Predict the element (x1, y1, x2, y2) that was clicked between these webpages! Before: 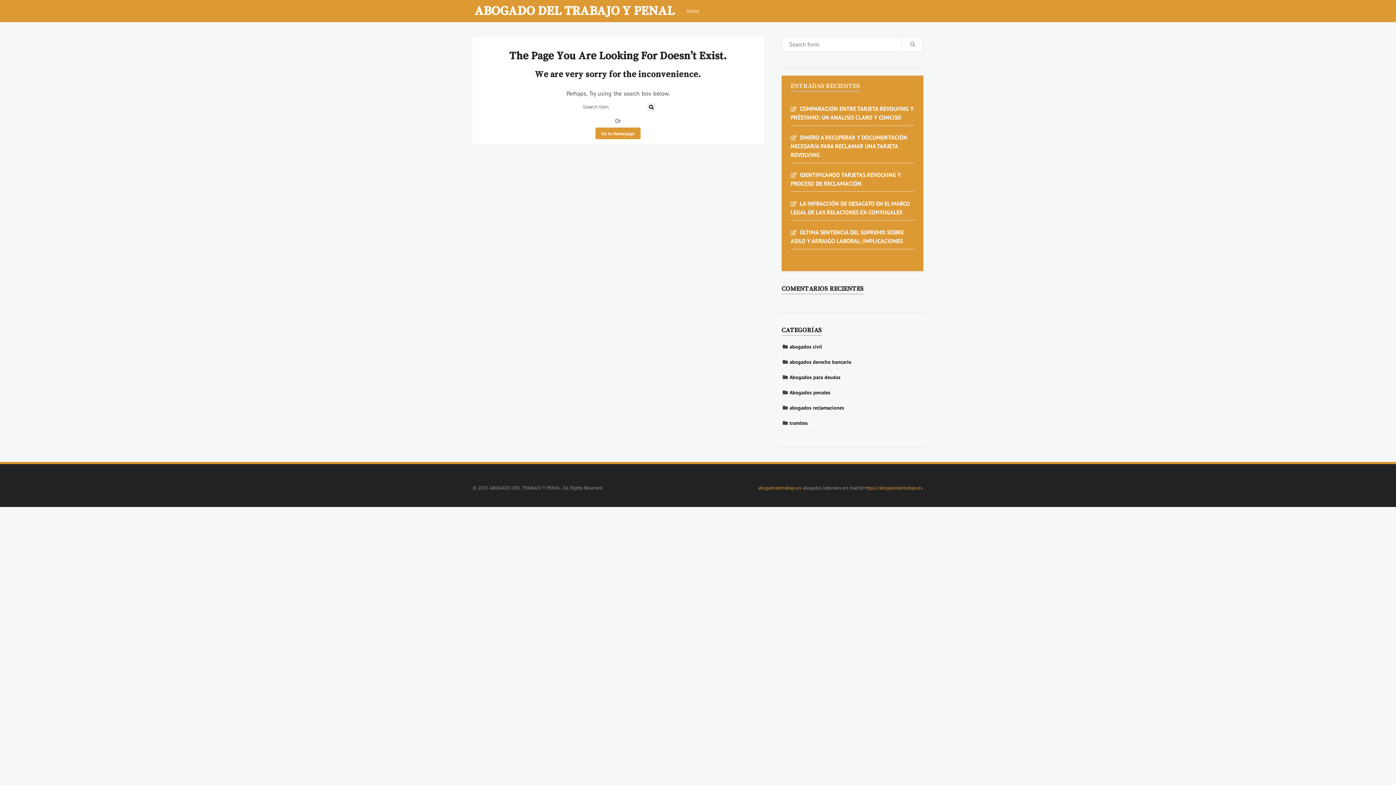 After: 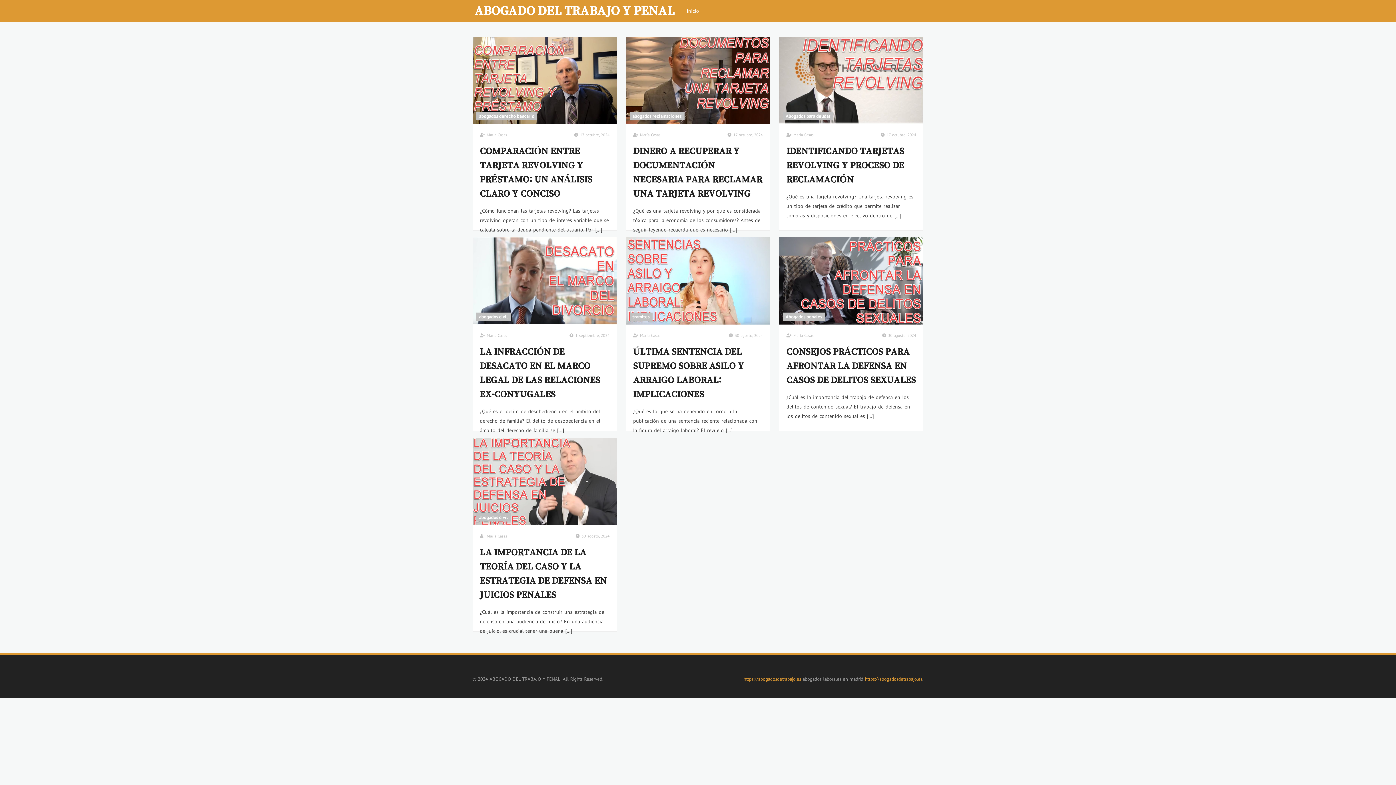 Action: label: ABOGADO DEL TRABAJO Y PENAL bbox: (474, 3, 674, 16)